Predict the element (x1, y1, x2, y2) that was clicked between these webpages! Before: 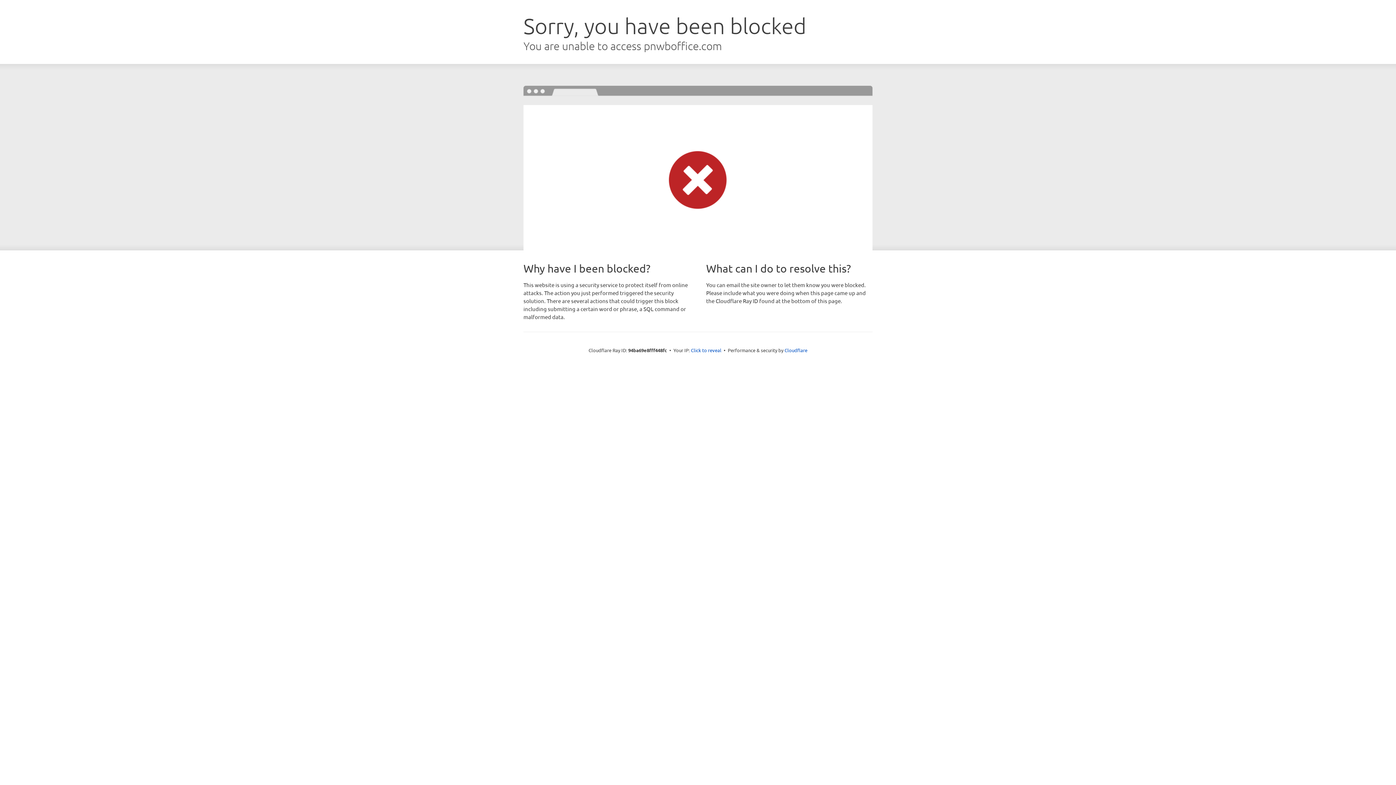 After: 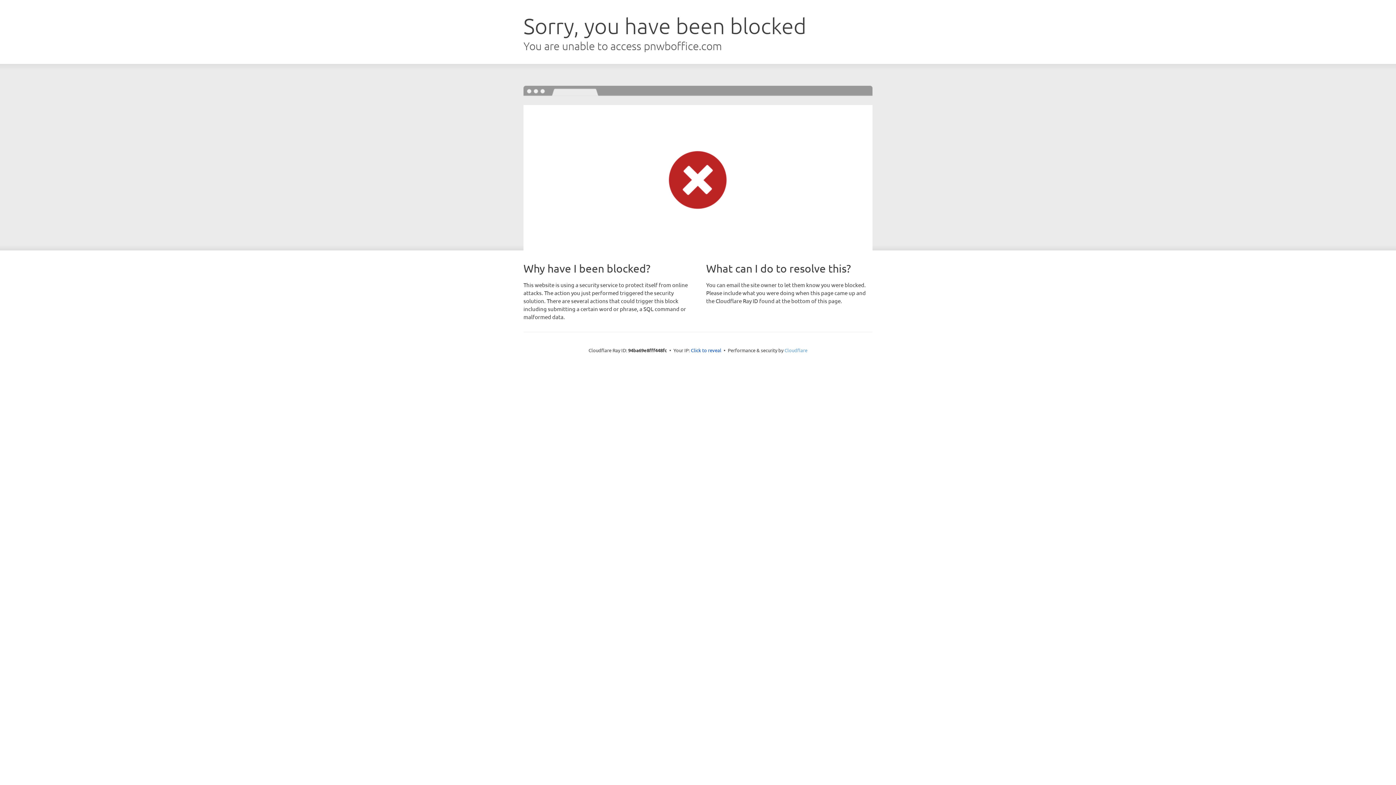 Action: label: Cloudflare bbox: (784, 347, 807, 353)